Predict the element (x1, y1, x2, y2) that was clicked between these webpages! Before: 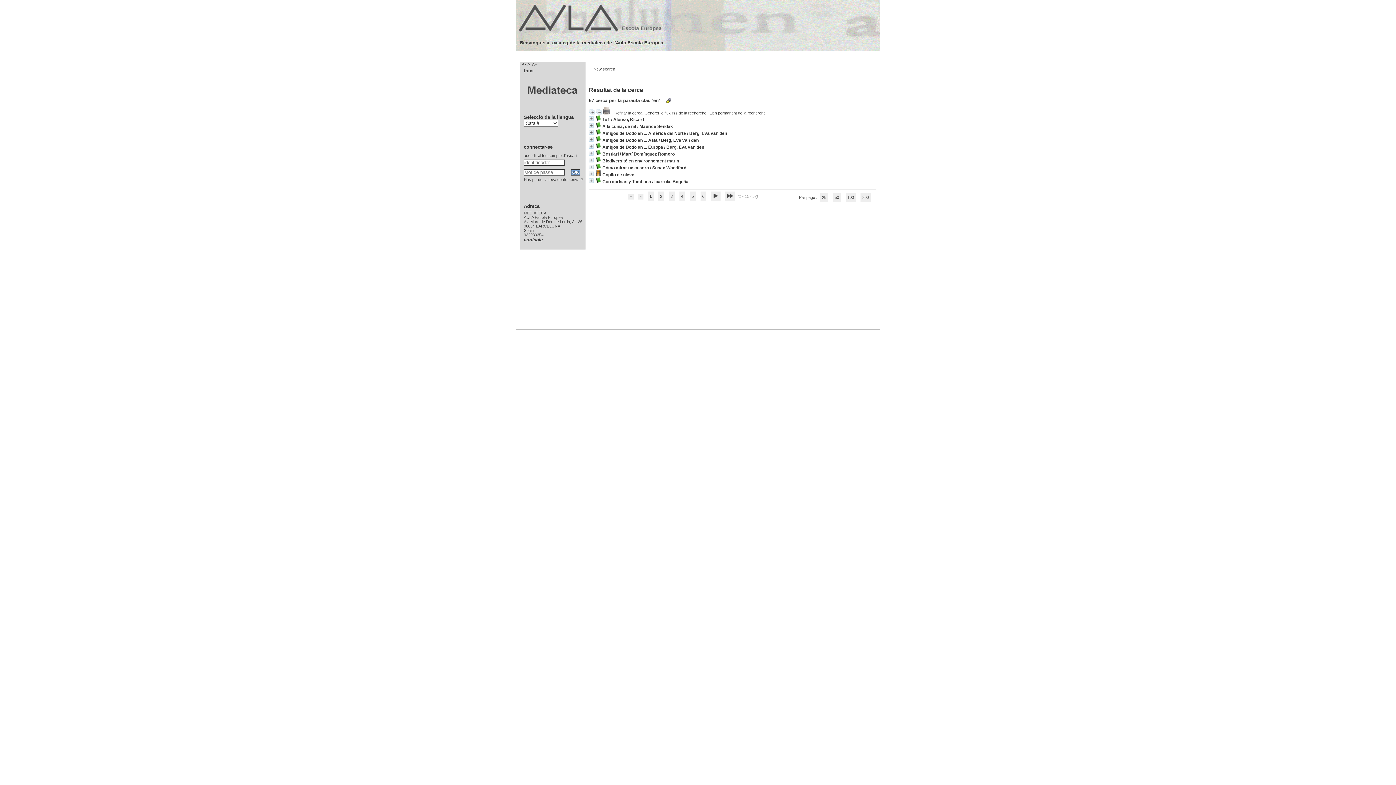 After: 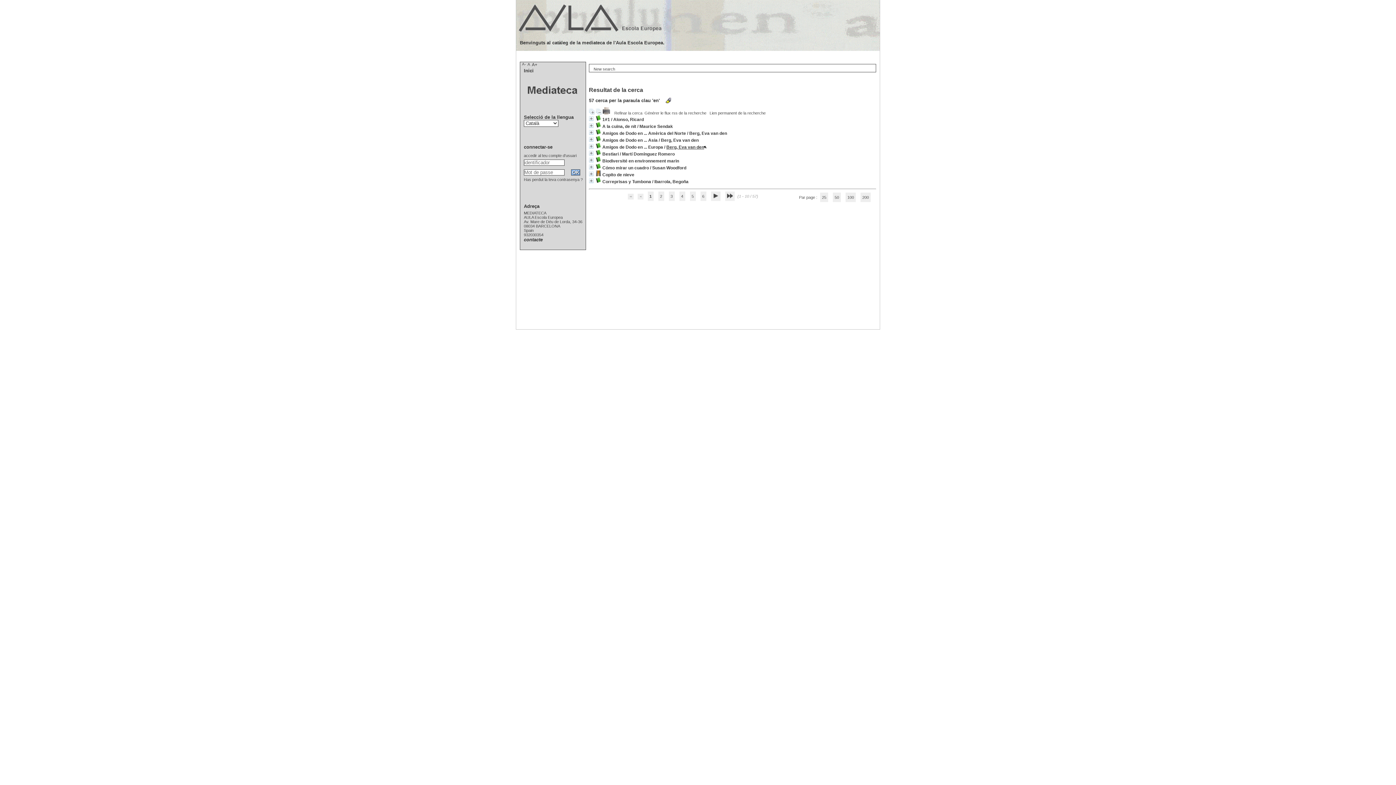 Action: label: Berg, Eva van den bbox: (666, 144, 704, 149)